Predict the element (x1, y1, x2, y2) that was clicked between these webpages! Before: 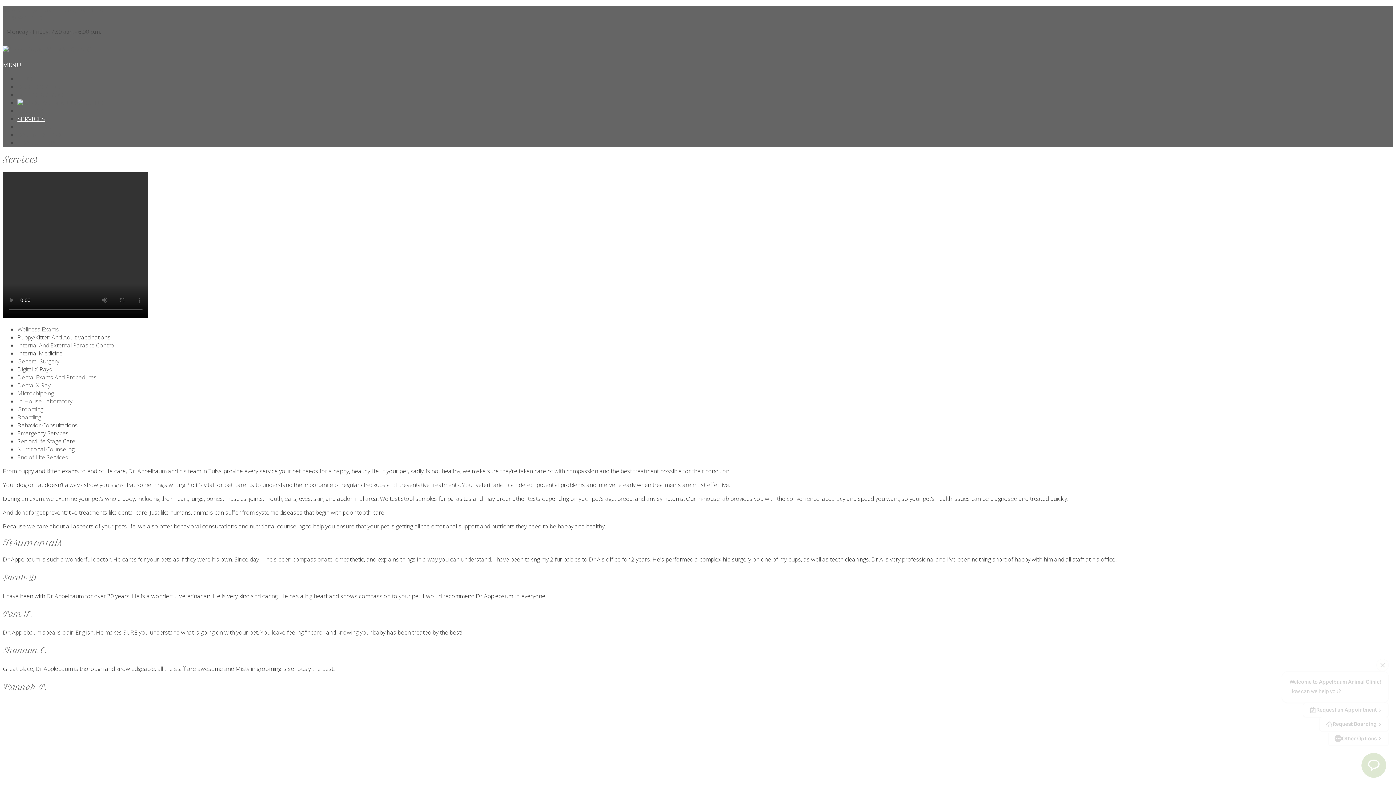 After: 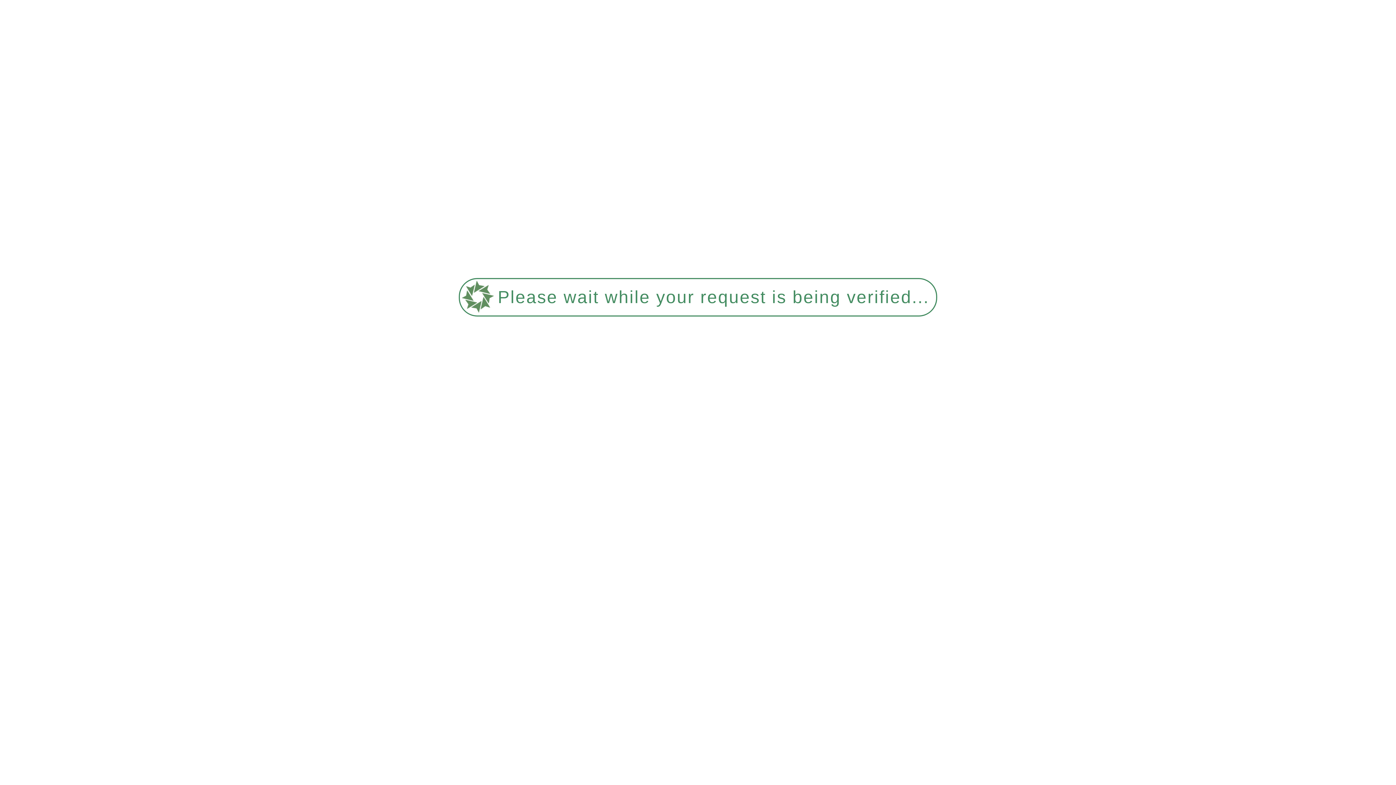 Action: bbox: (17, 139, 56, 146) label: CONTACT US